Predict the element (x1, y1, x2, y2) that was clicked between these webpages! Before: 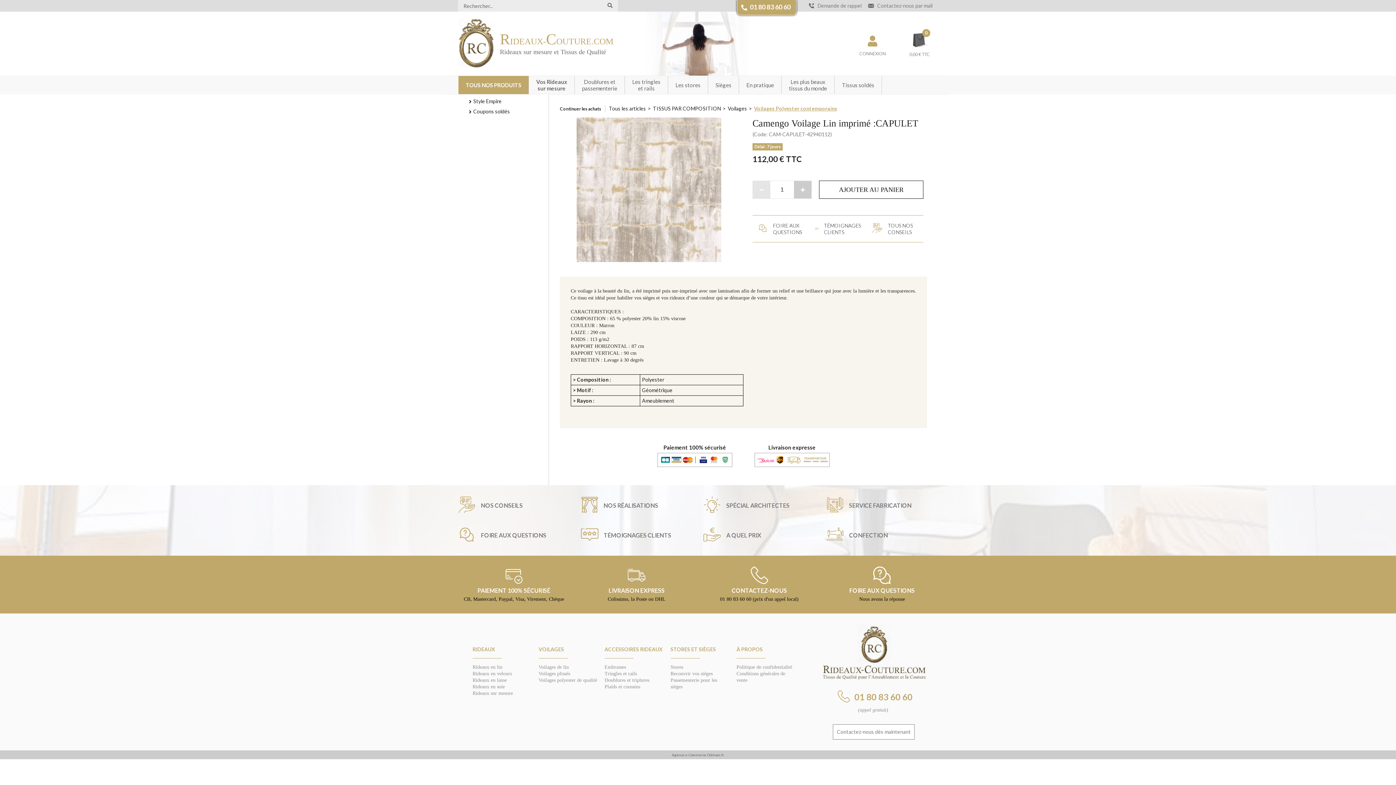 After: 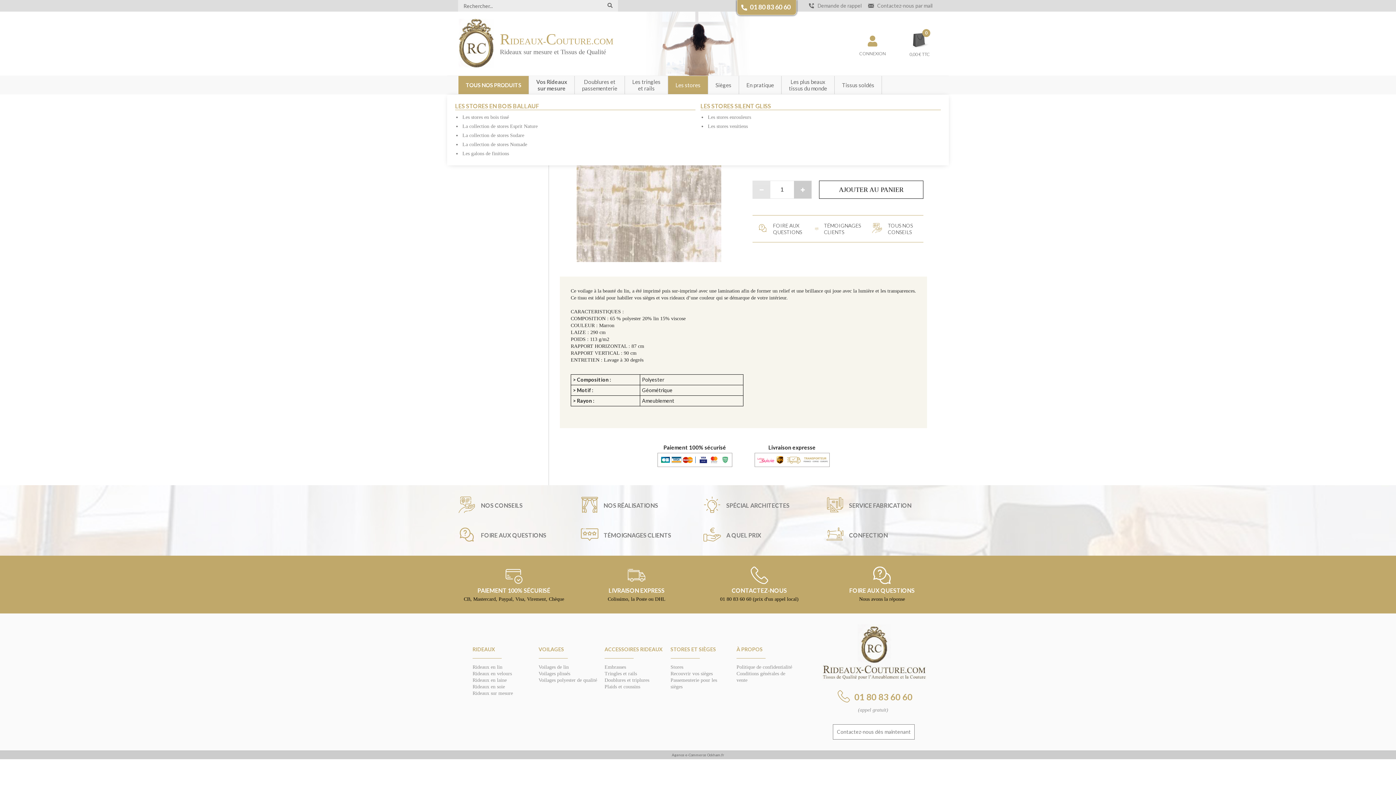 Action: label: Les stores bbox: (668, 76, 708, 94)